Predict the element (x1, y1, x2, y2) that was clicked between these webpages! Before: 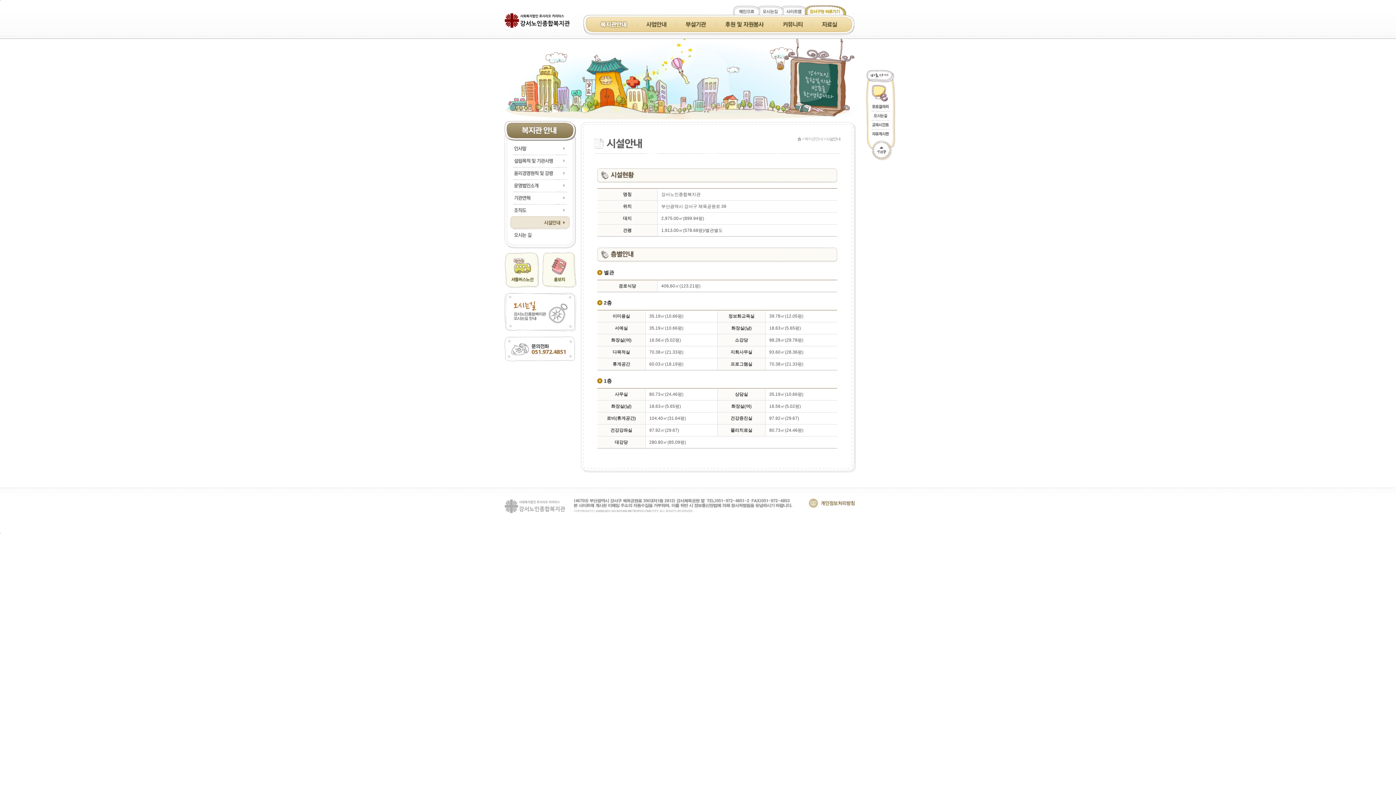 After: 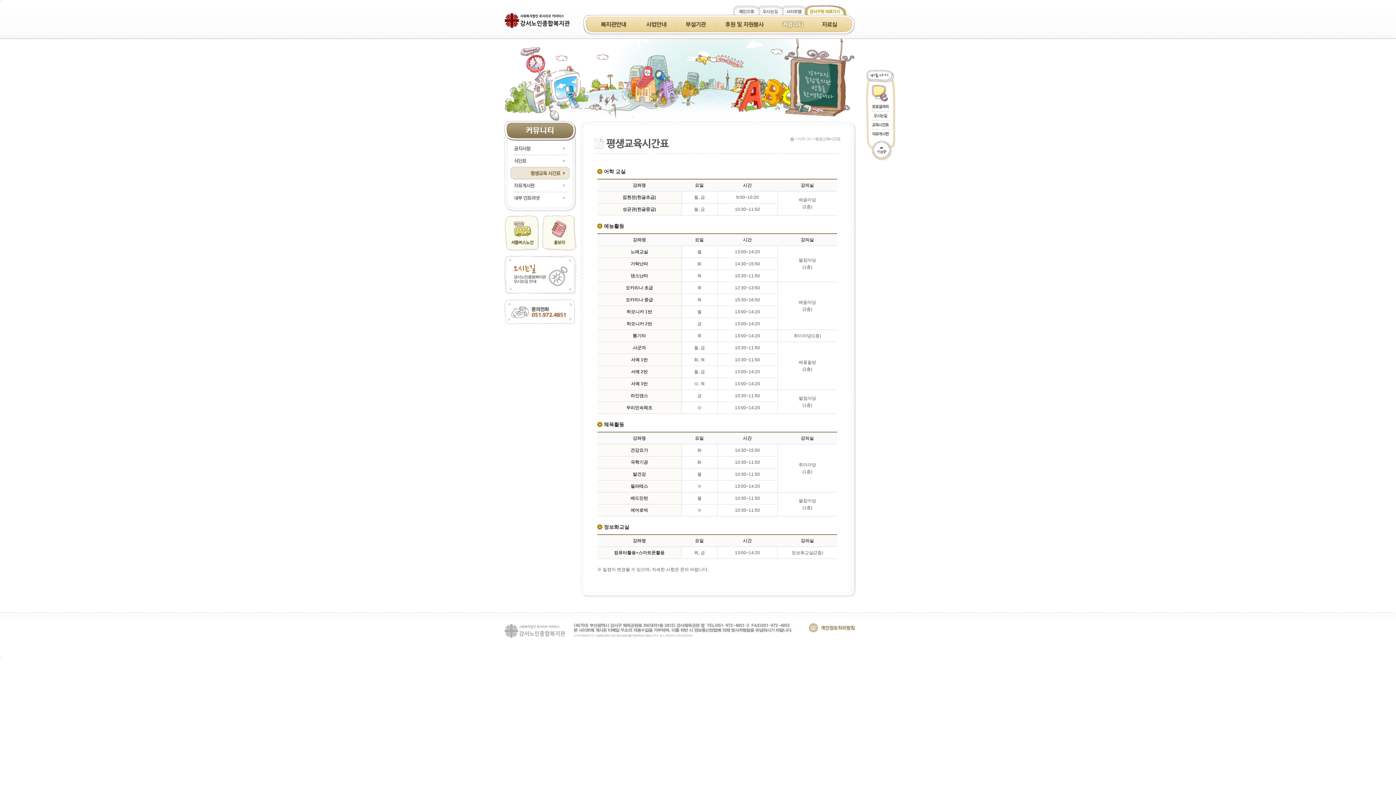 Action: bbox: (866, 121, 896, 126)